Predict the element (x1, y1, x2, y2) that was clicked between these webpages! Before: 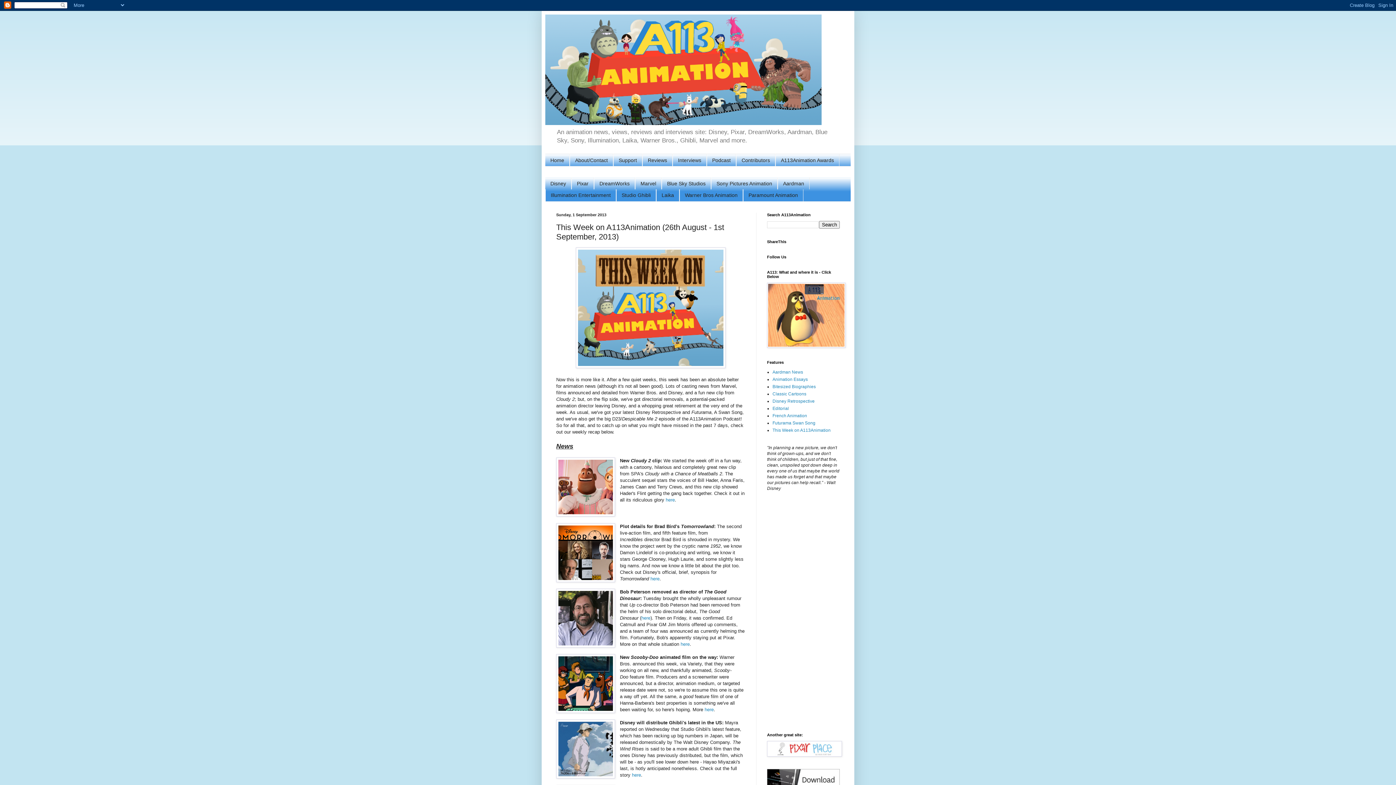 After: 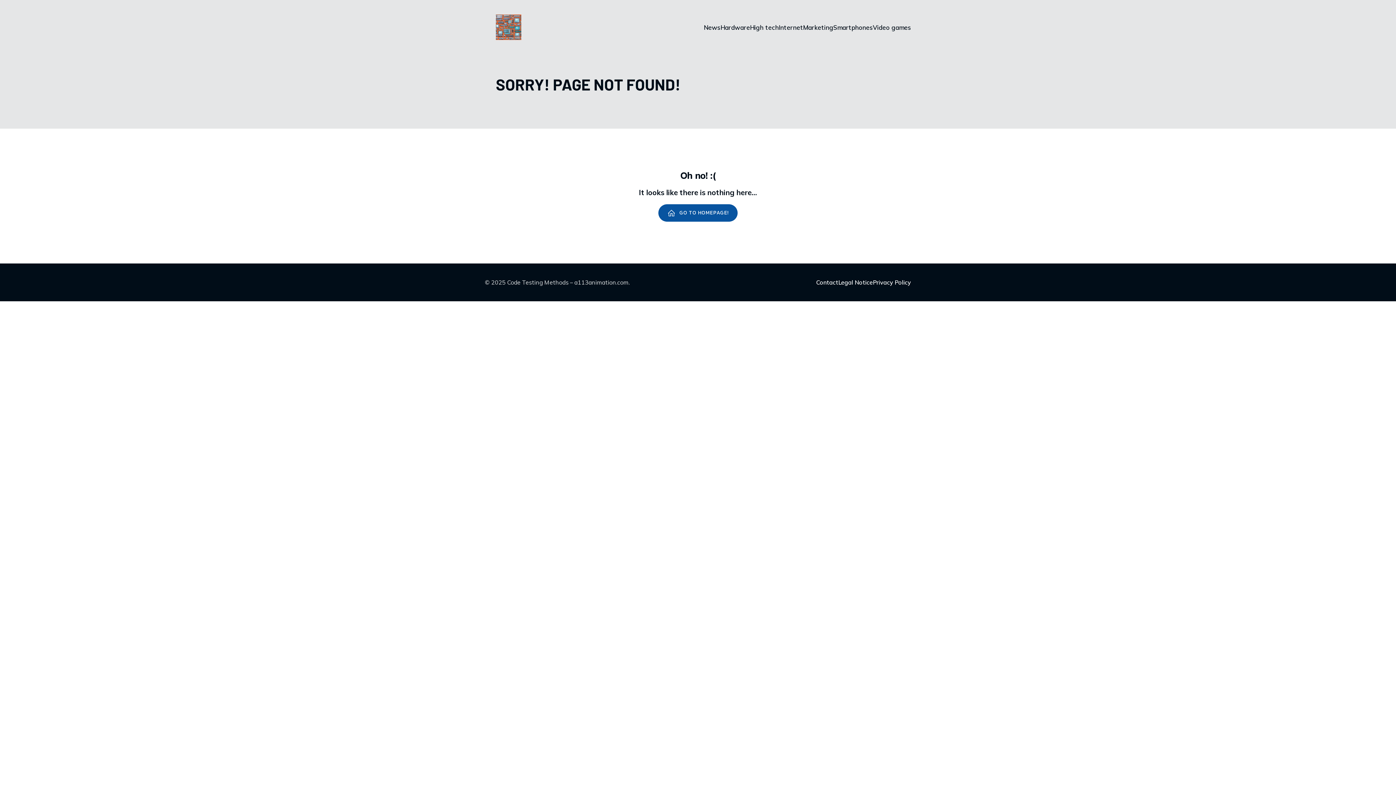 Action: bbox: (556, 720, 615, 780)